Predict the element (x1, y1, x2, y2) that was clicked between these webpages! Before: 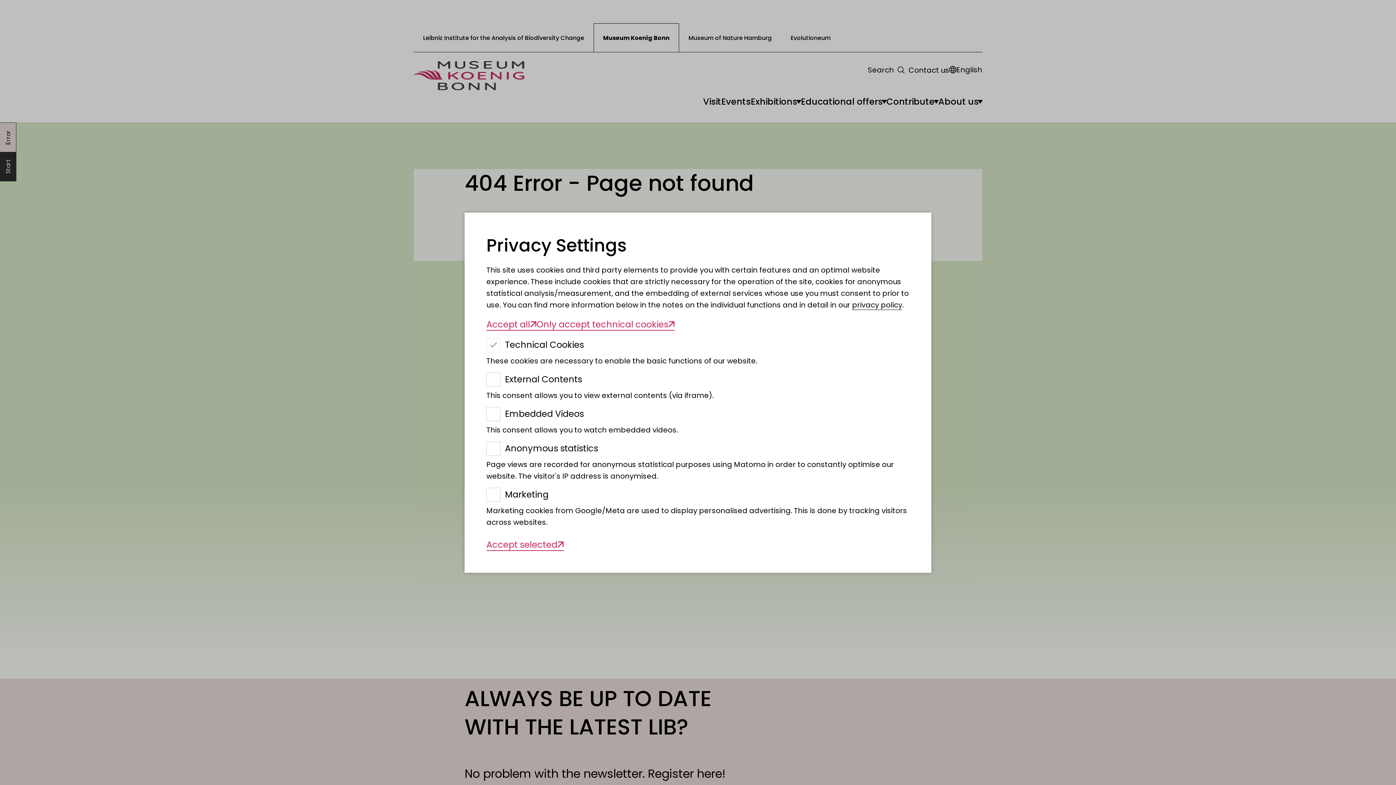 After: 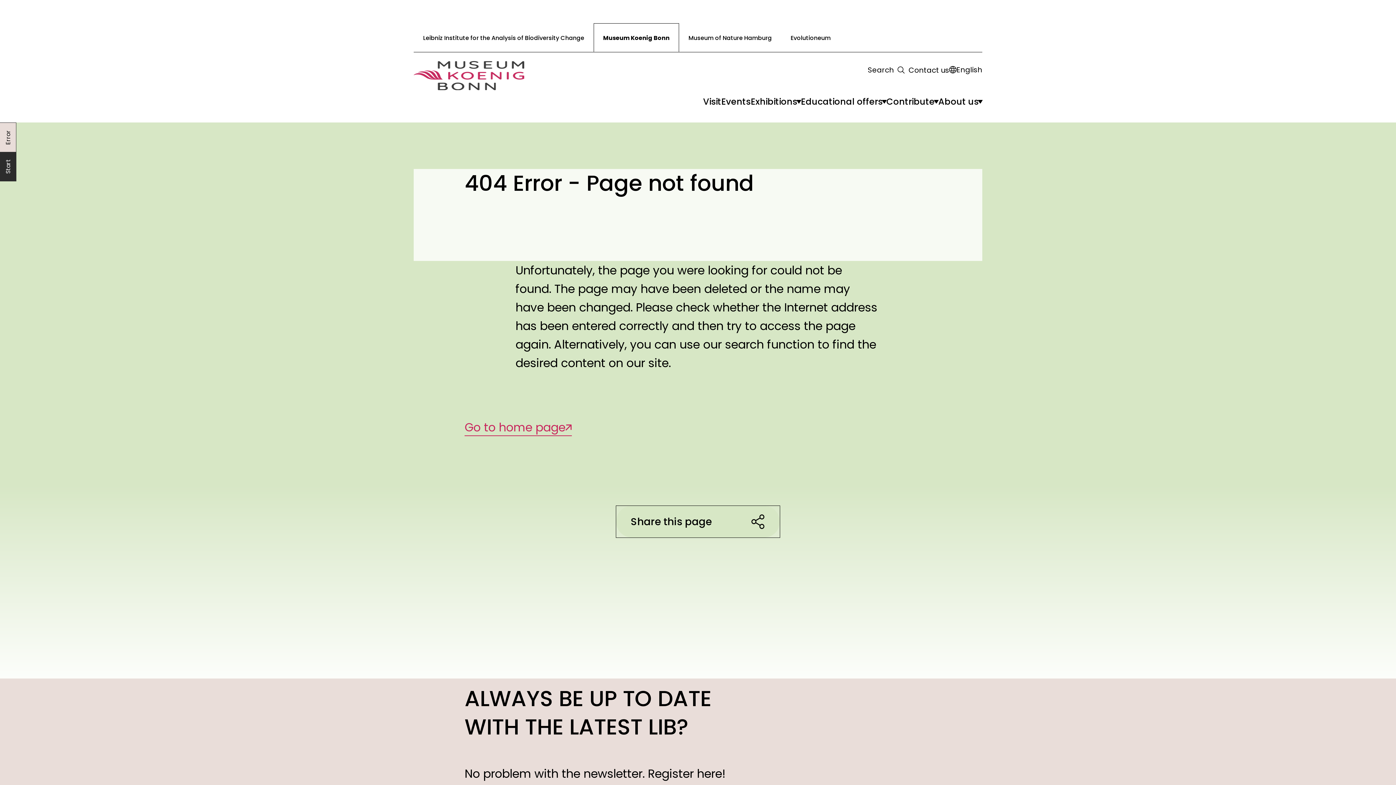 Action: label: Only accept technical cookies bbox: (536, 318, 674, 330)